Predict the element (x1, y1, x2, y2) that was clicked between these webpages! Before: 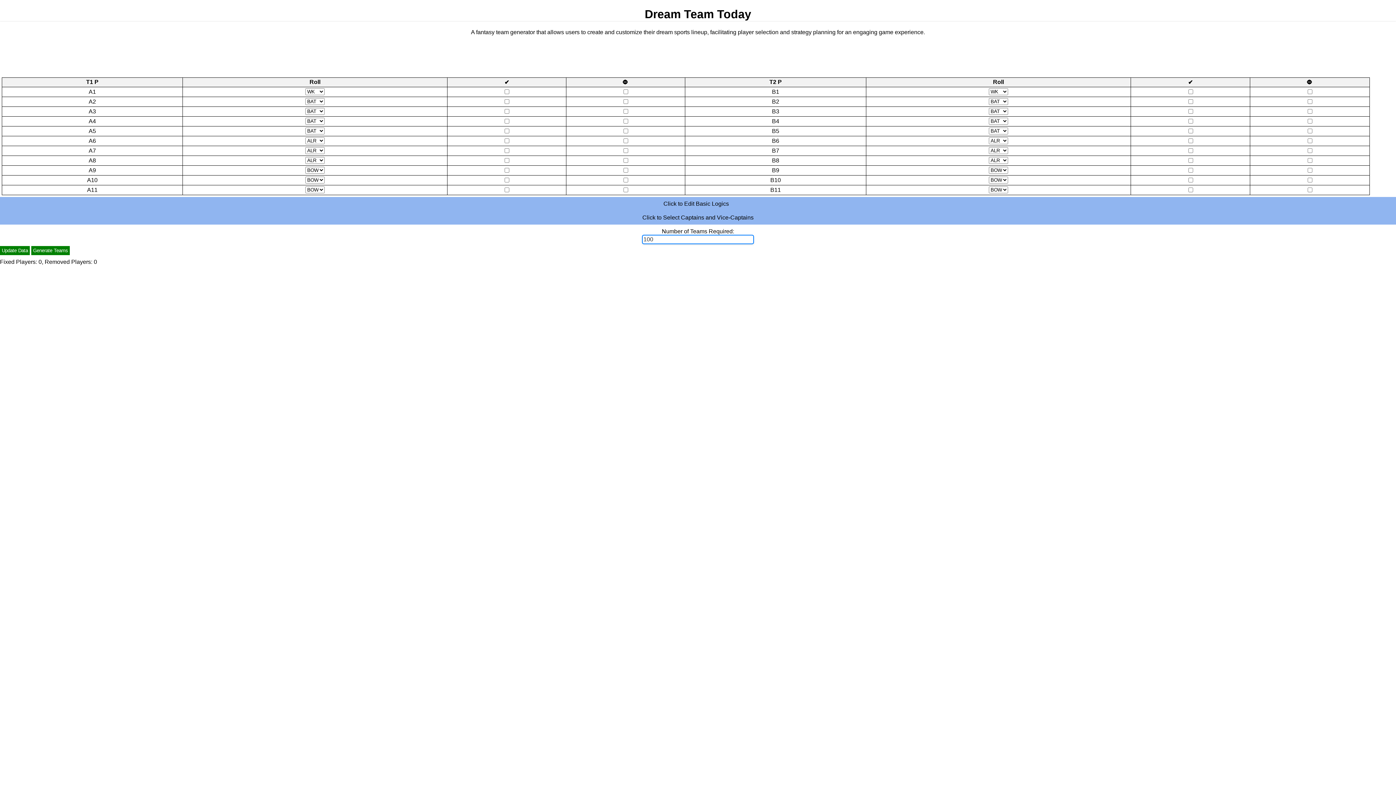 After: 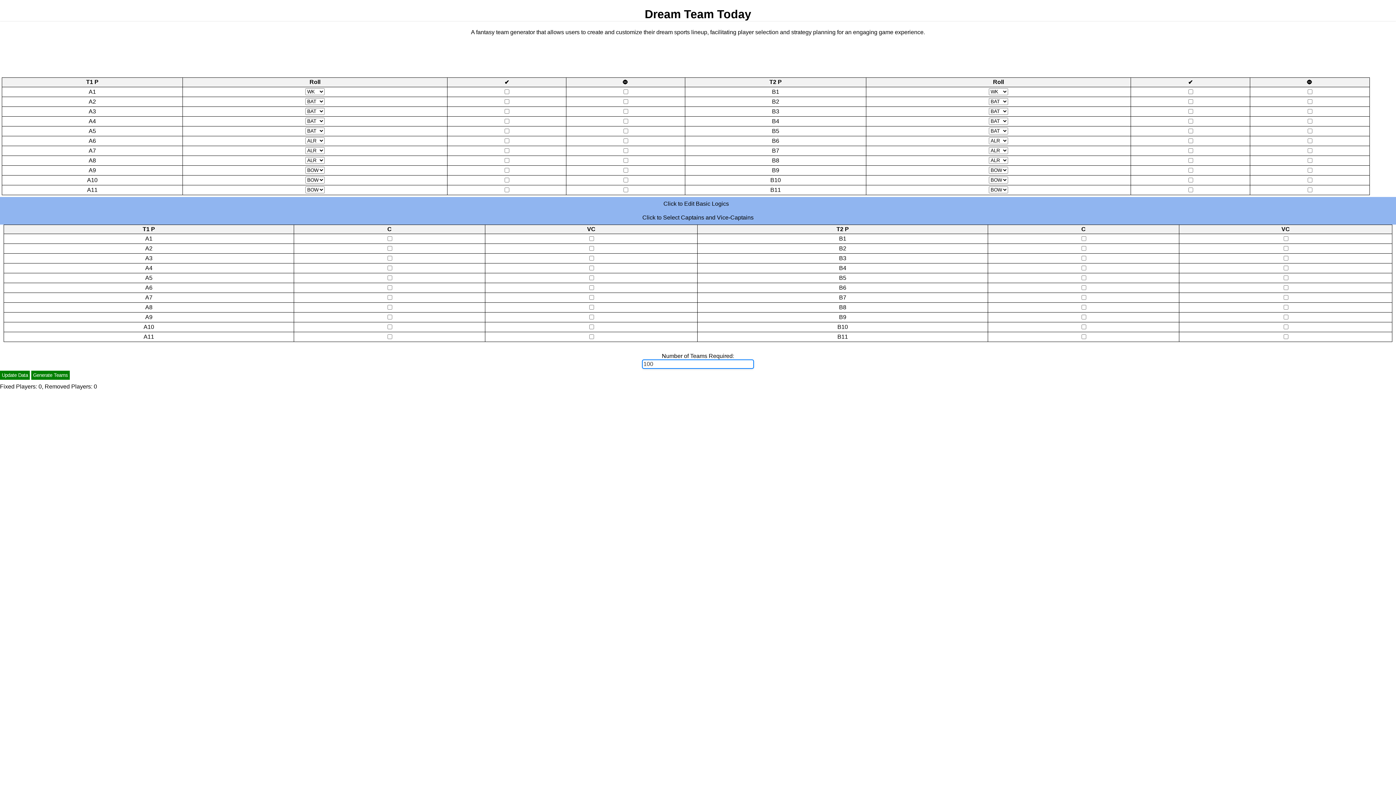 Action: bbox: (0, 210, 1396, 224) label: Click to Select Captains and Vice-Captains